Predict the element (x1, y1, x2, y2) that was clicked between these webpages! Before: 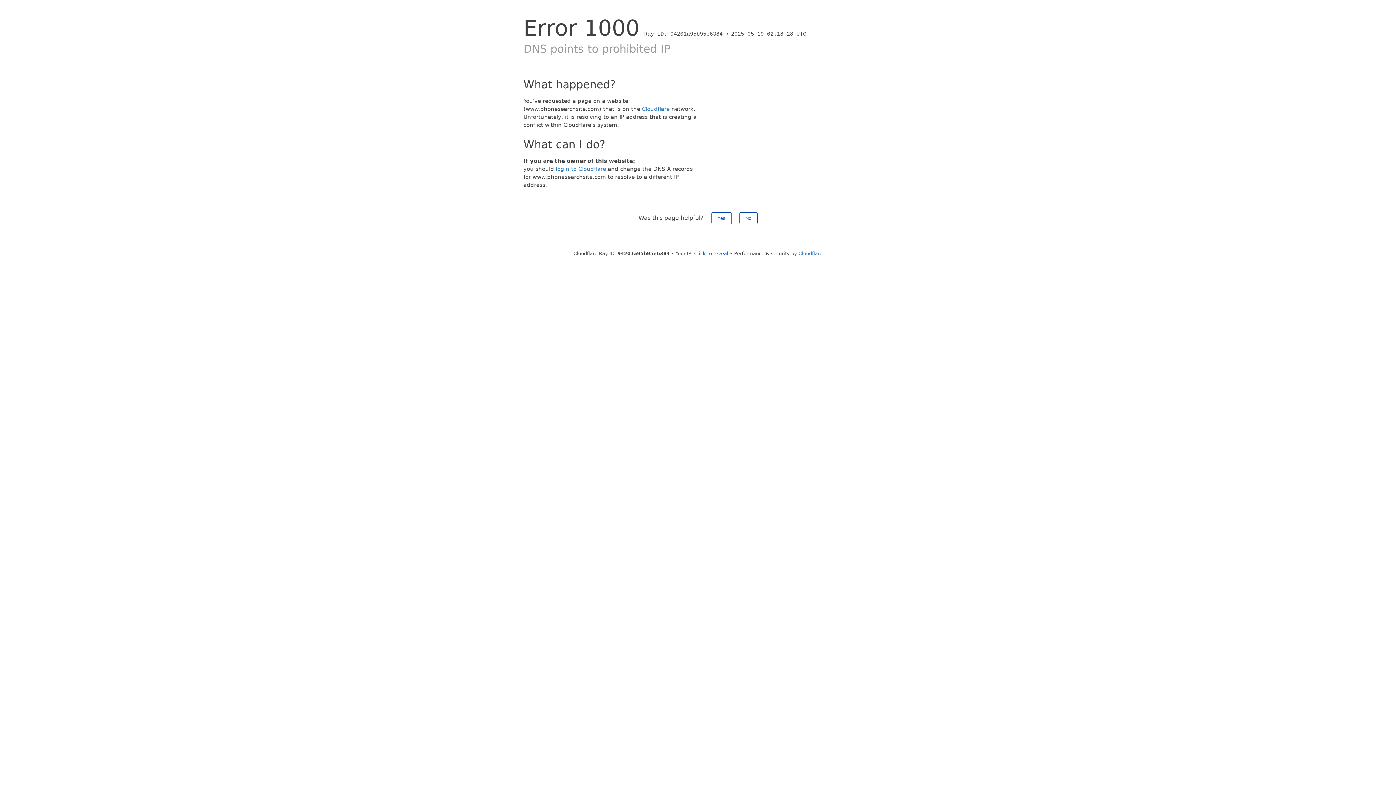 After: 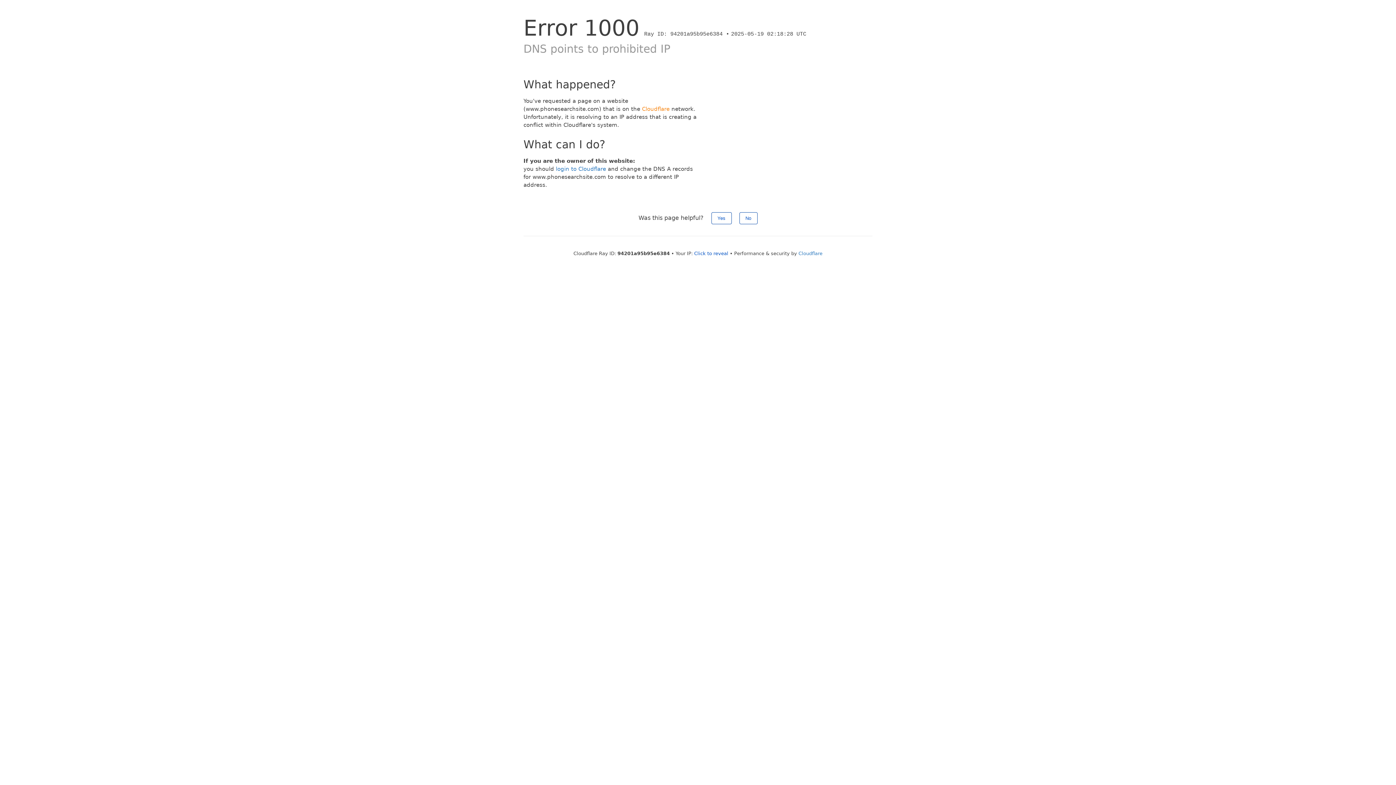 Action: bbox: (642, 105, 669, 112) label: Cloudflare